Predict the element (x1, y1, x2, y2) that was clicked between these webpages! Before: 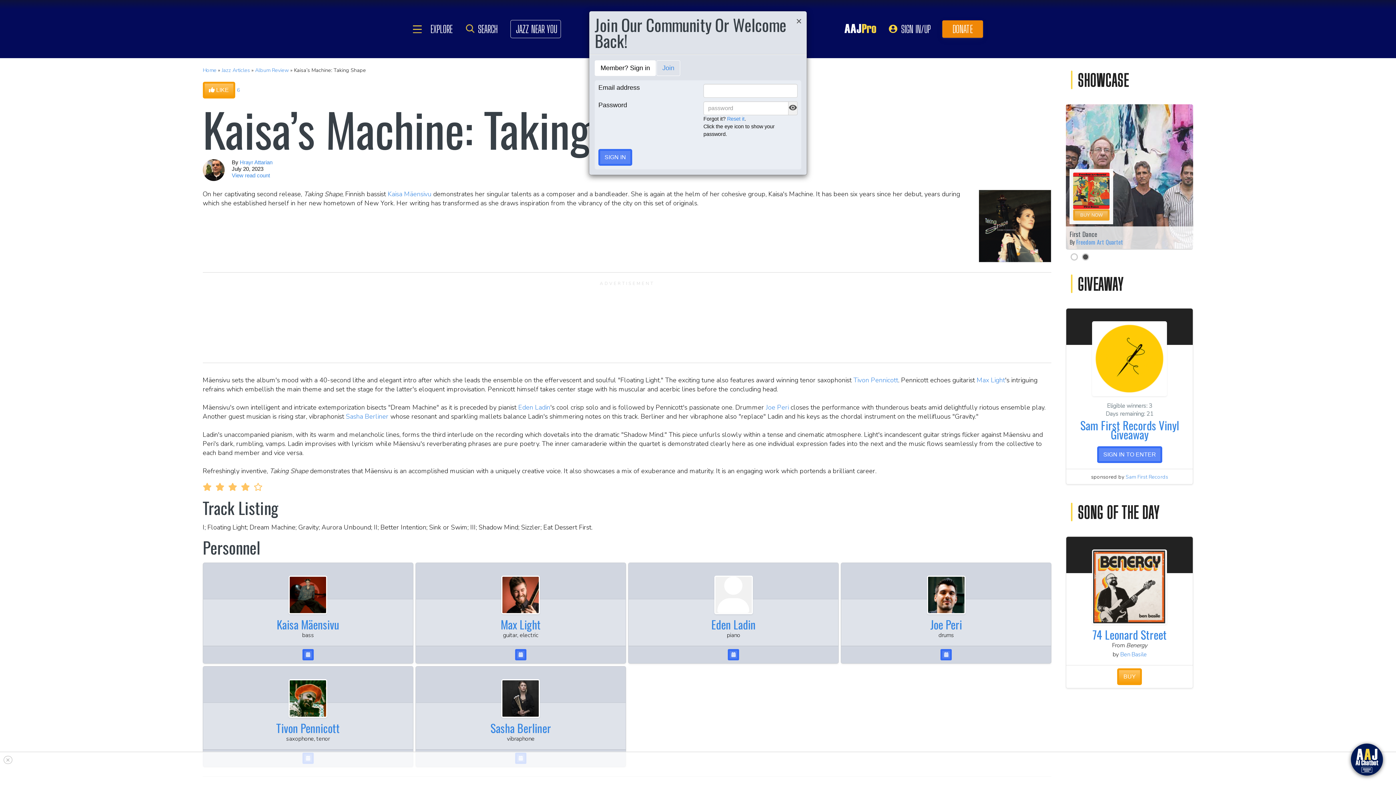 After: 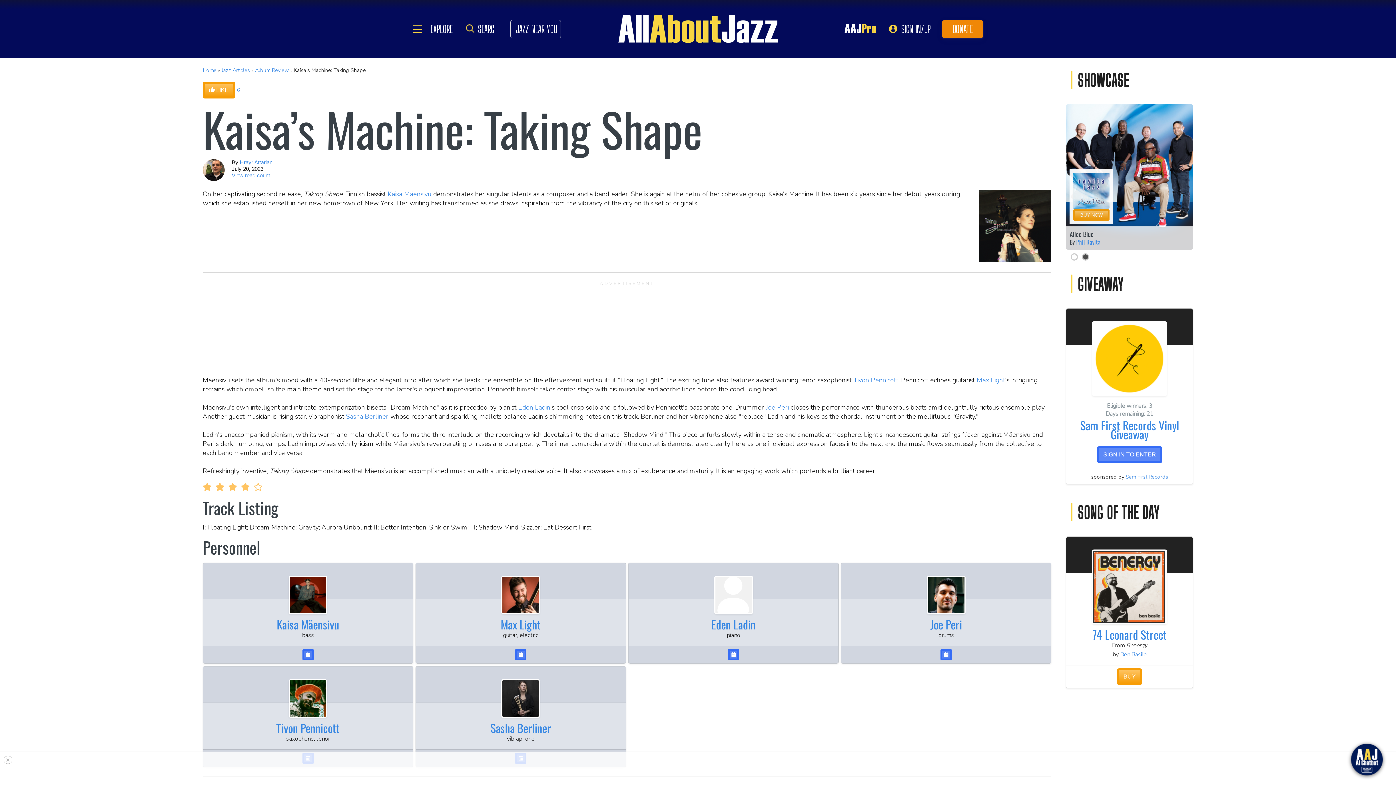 Action: bbox: (796, 16, 801, 25) label: Close